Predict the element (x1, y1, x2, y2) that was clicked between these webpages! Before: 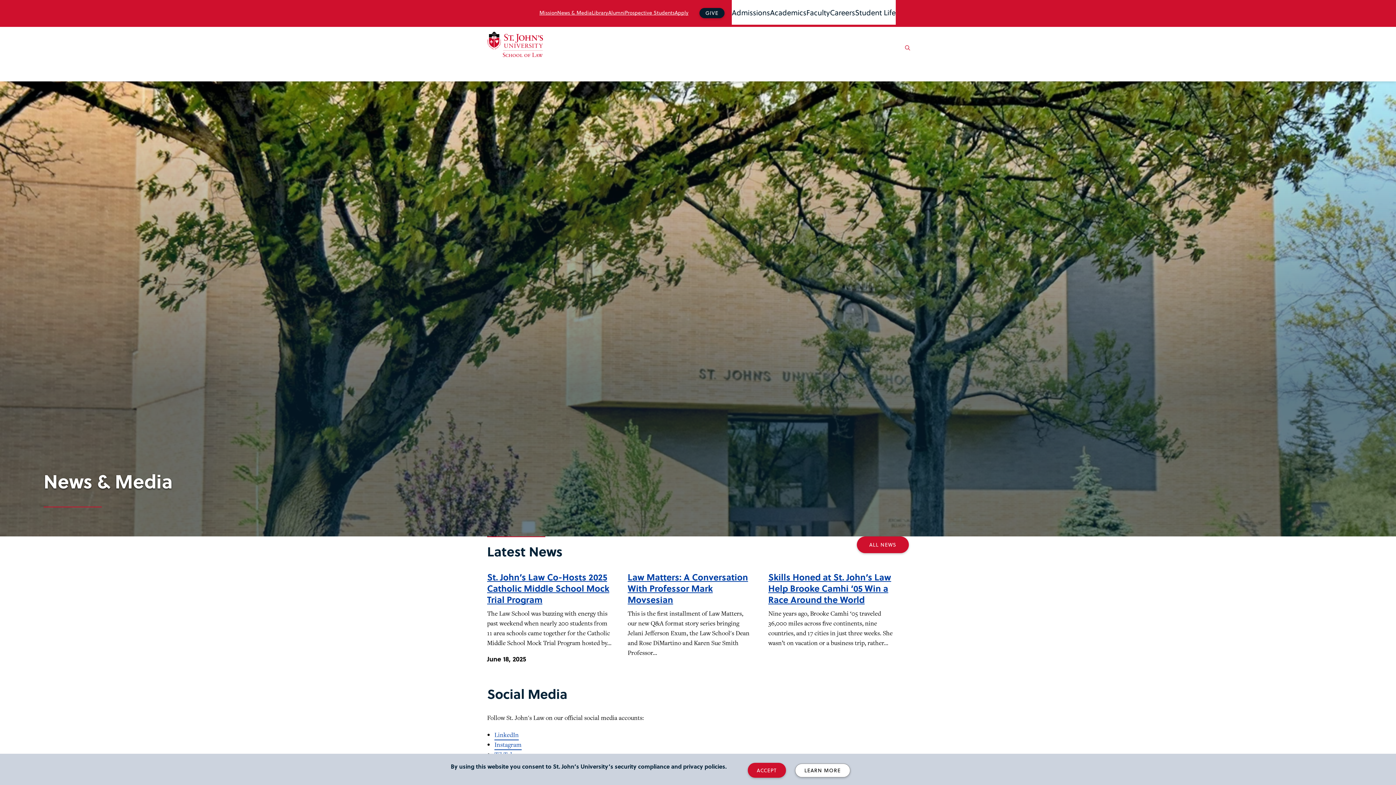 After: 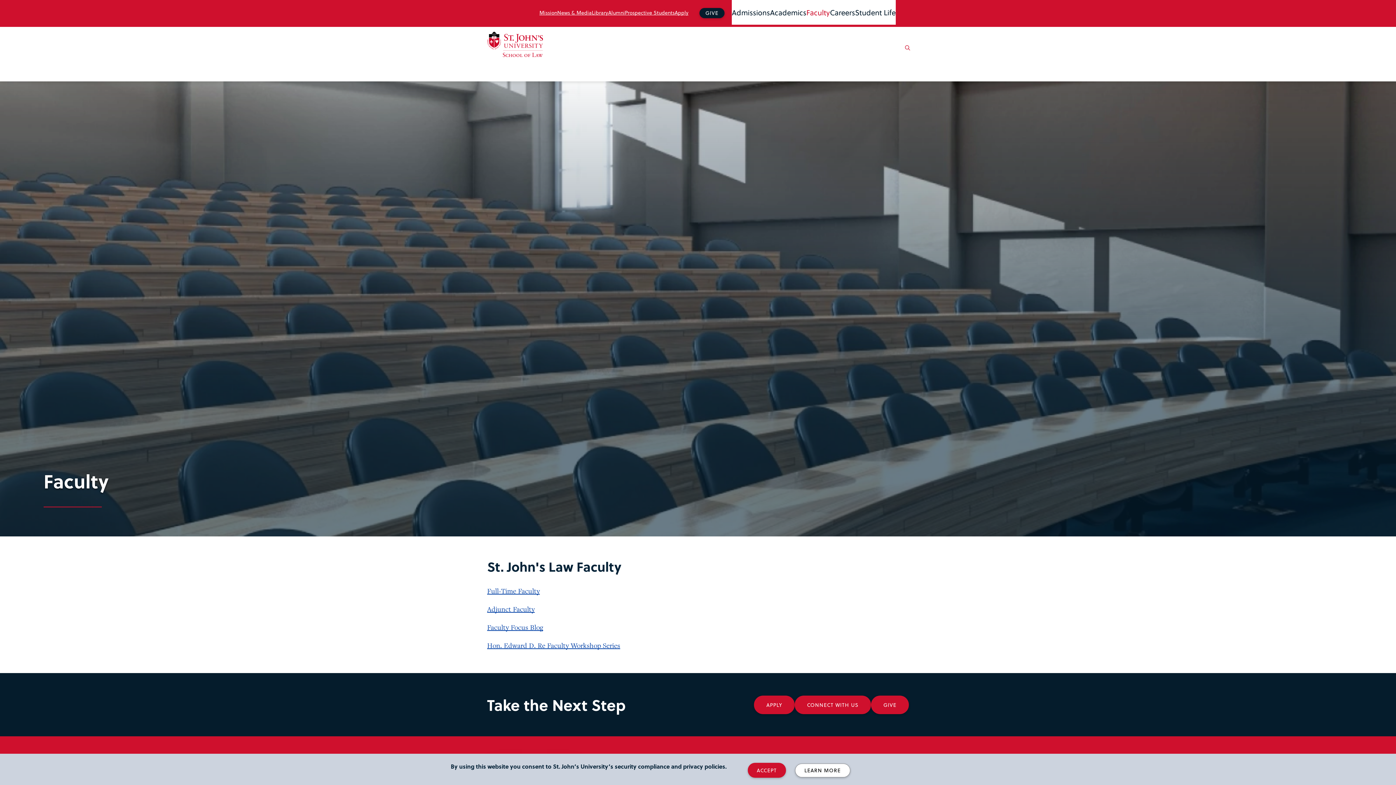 Action: label: Faculty bbox: (806, 0, 830, 24)